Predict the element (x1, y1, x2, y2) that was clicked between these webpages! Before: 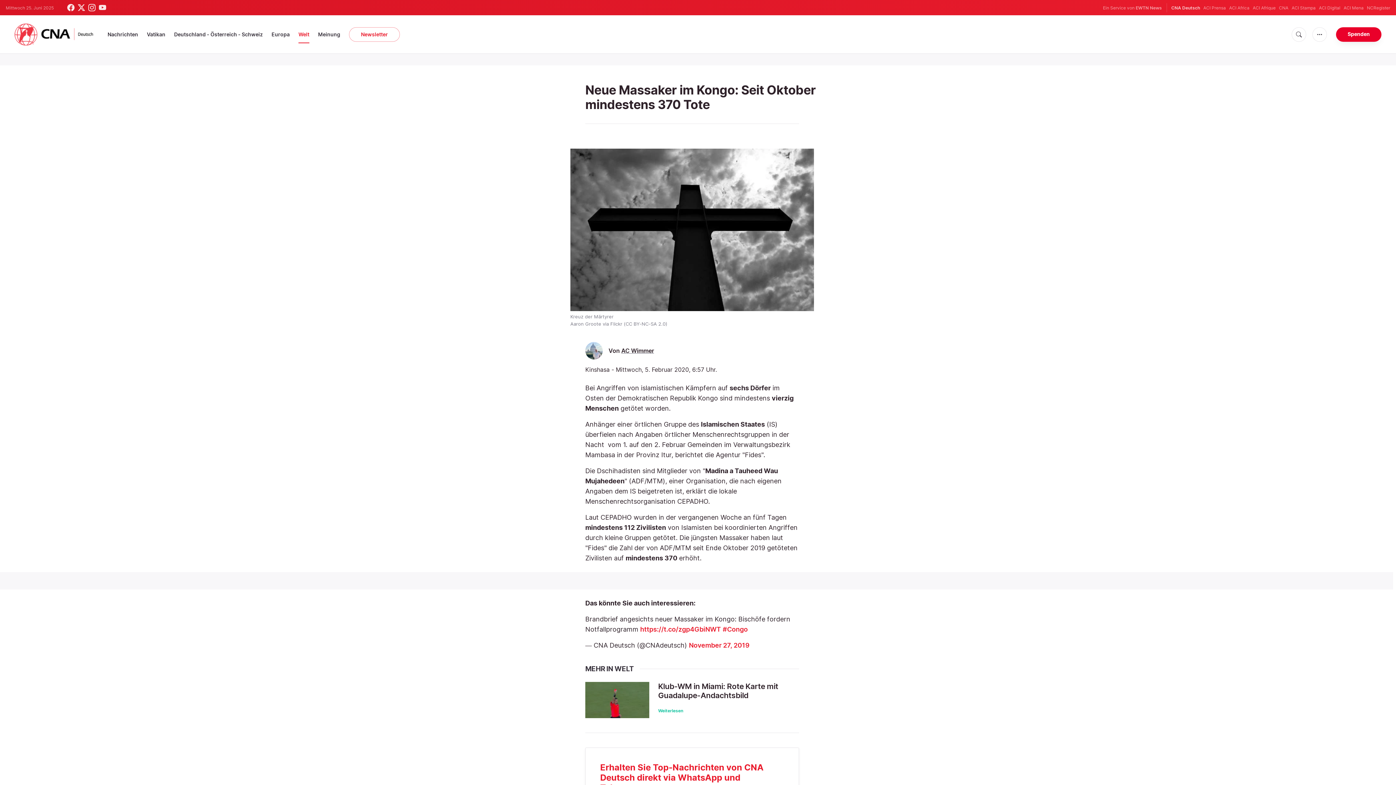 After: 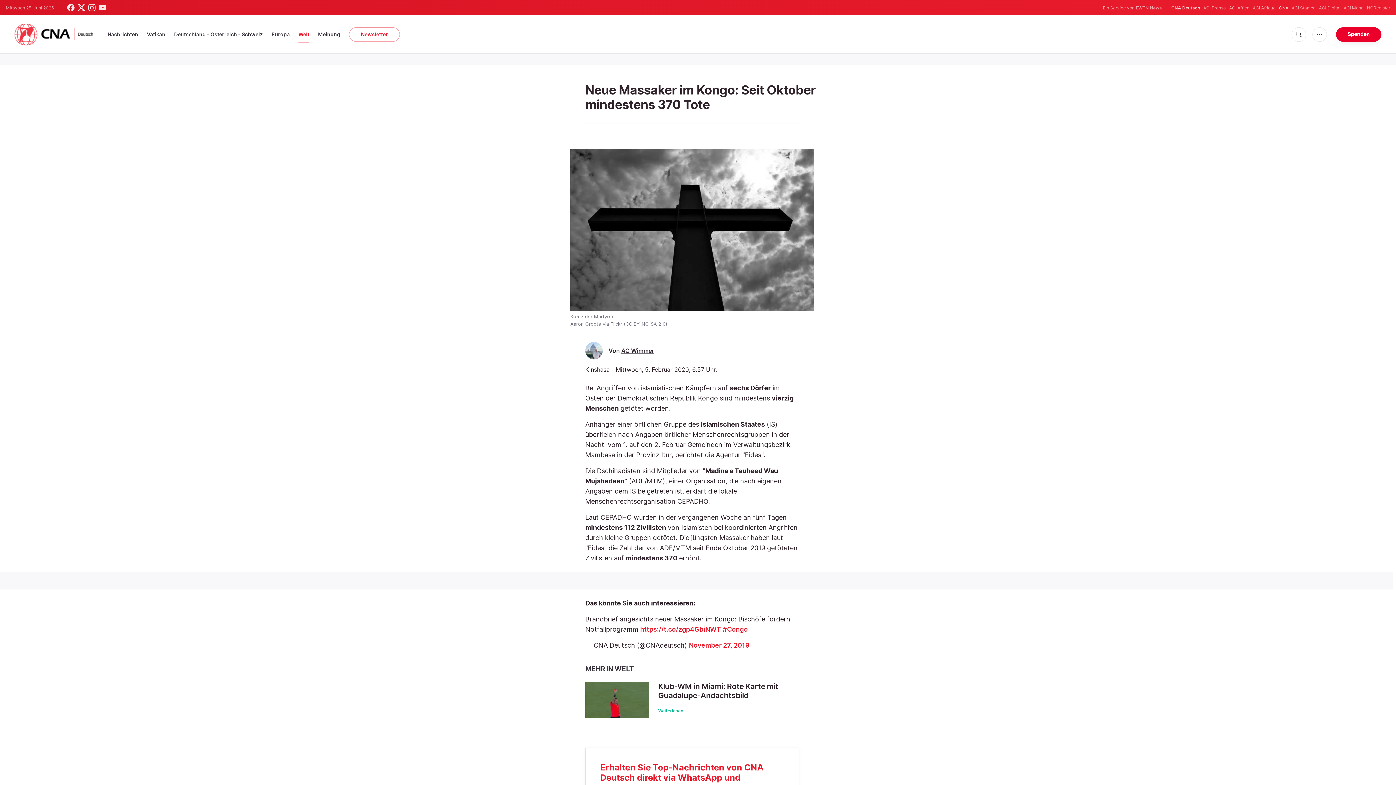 Action: label: CNA bbox: (1279, 4, 1288, 11)